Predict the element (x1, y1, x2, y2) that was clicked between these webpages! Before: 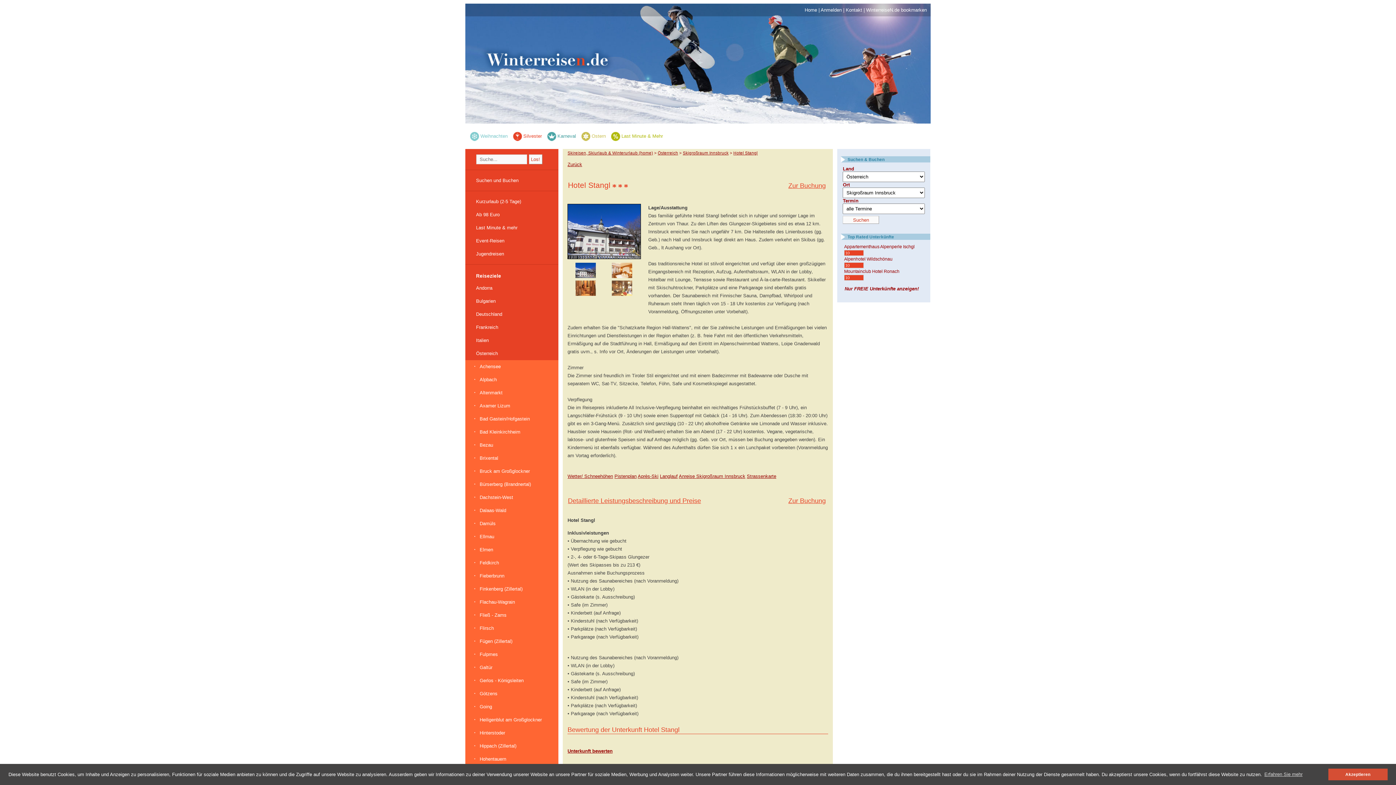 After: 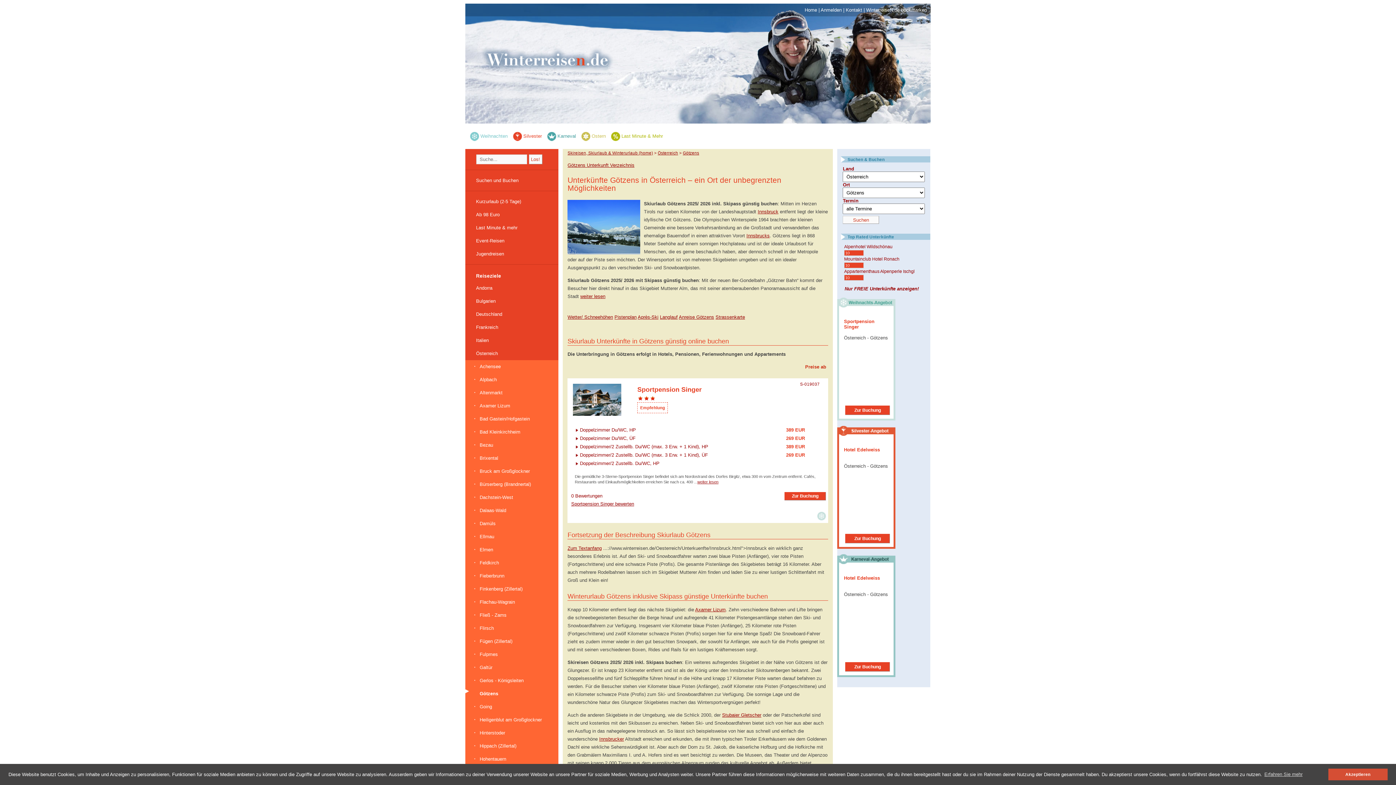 Action: label: Götzens bbox: (465, 687, 563, 700)